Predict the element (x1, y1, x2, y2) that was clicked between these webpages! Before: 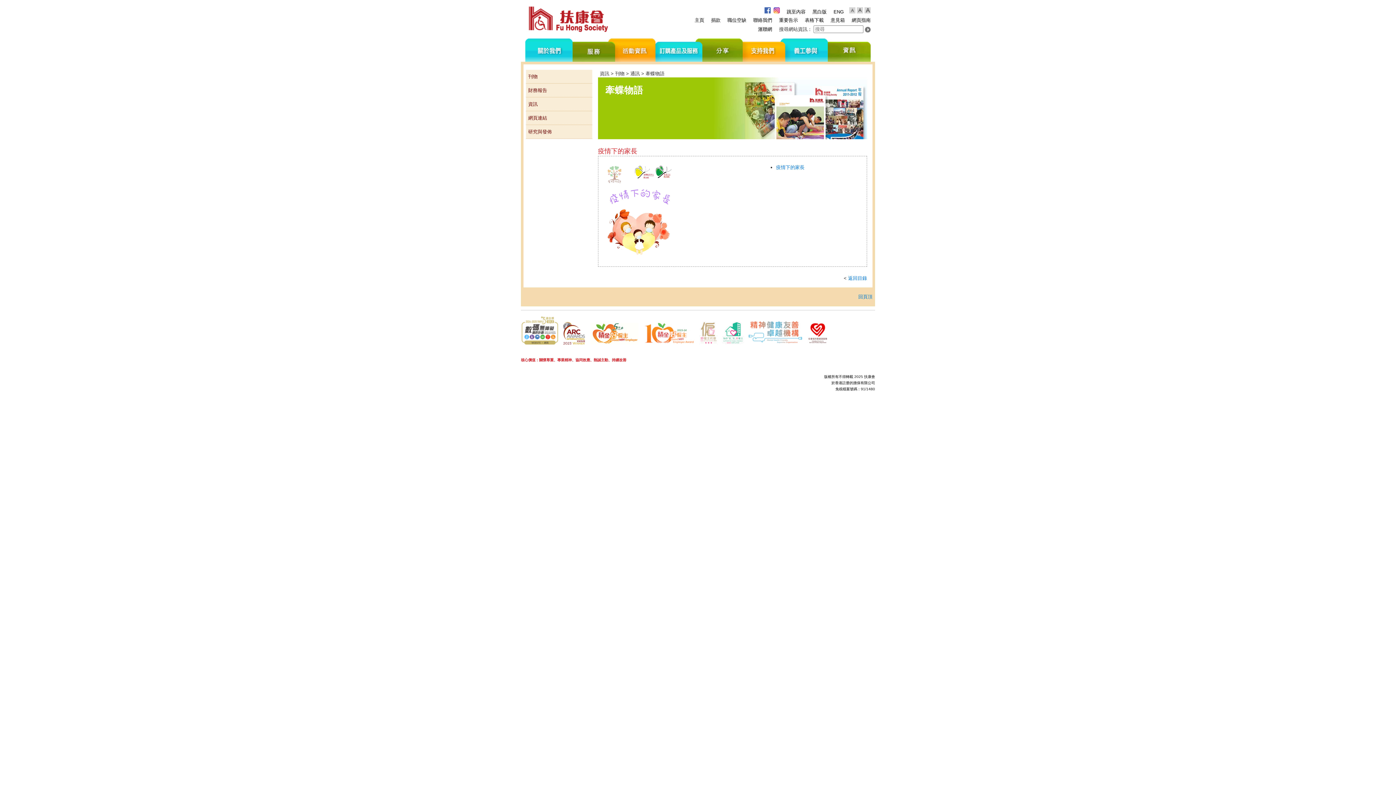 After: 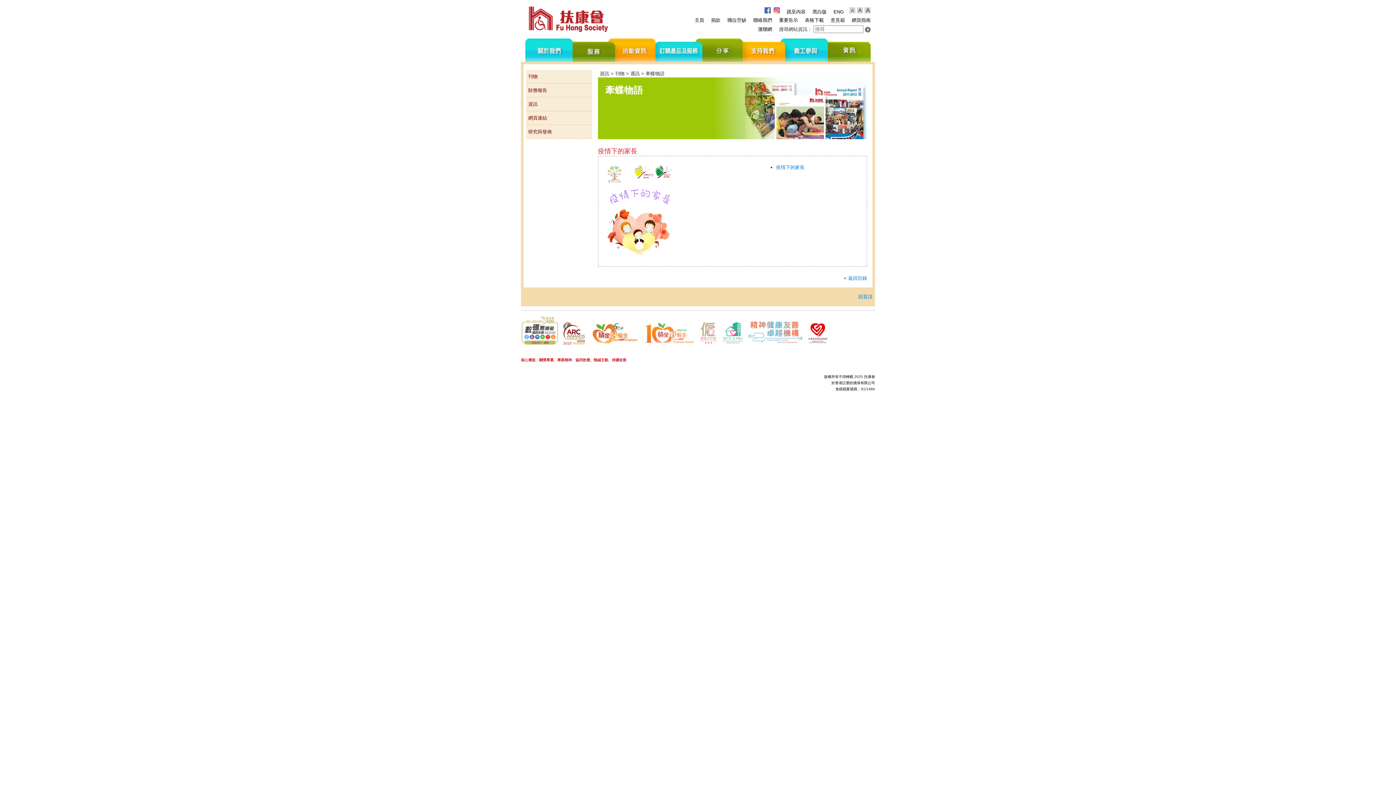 Action: bbox: (605, 254, 673, 260) label:  